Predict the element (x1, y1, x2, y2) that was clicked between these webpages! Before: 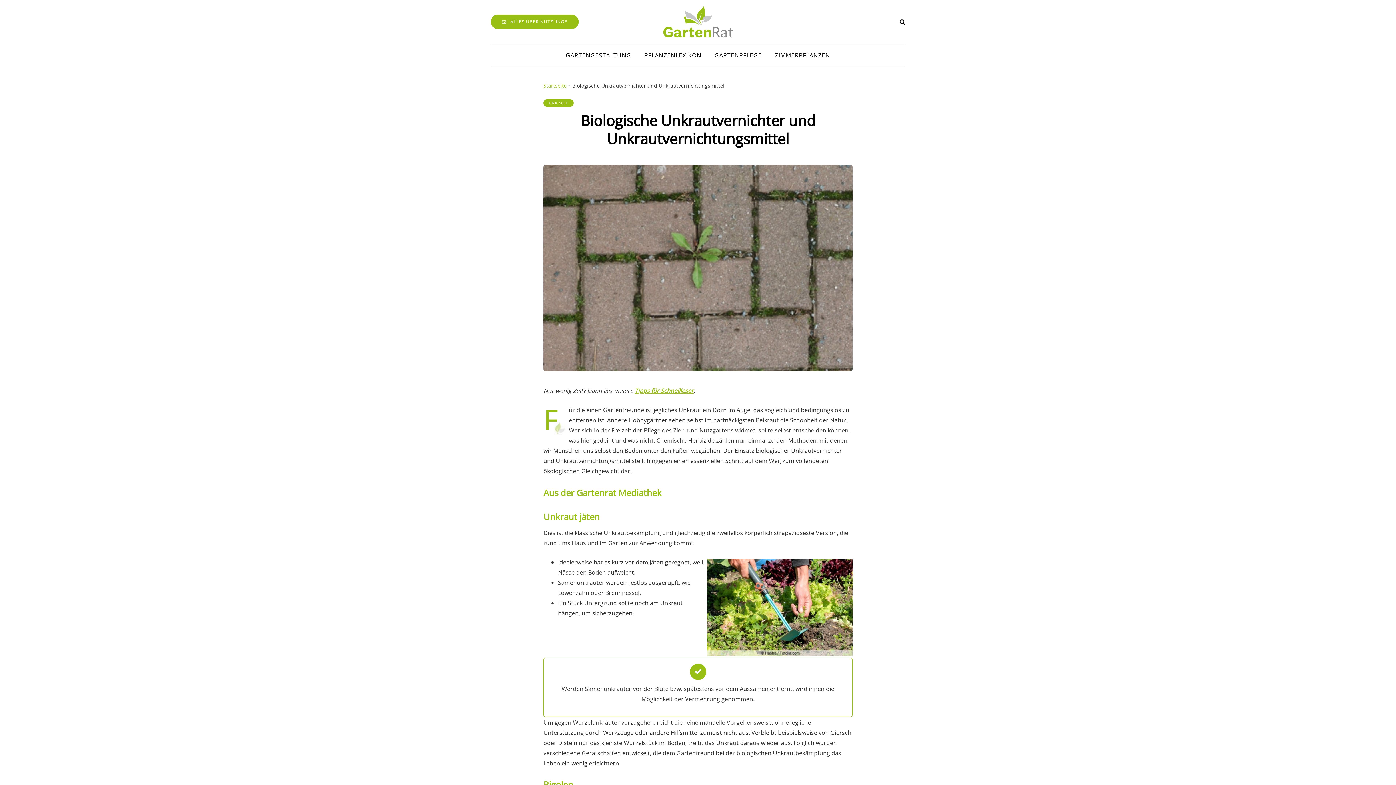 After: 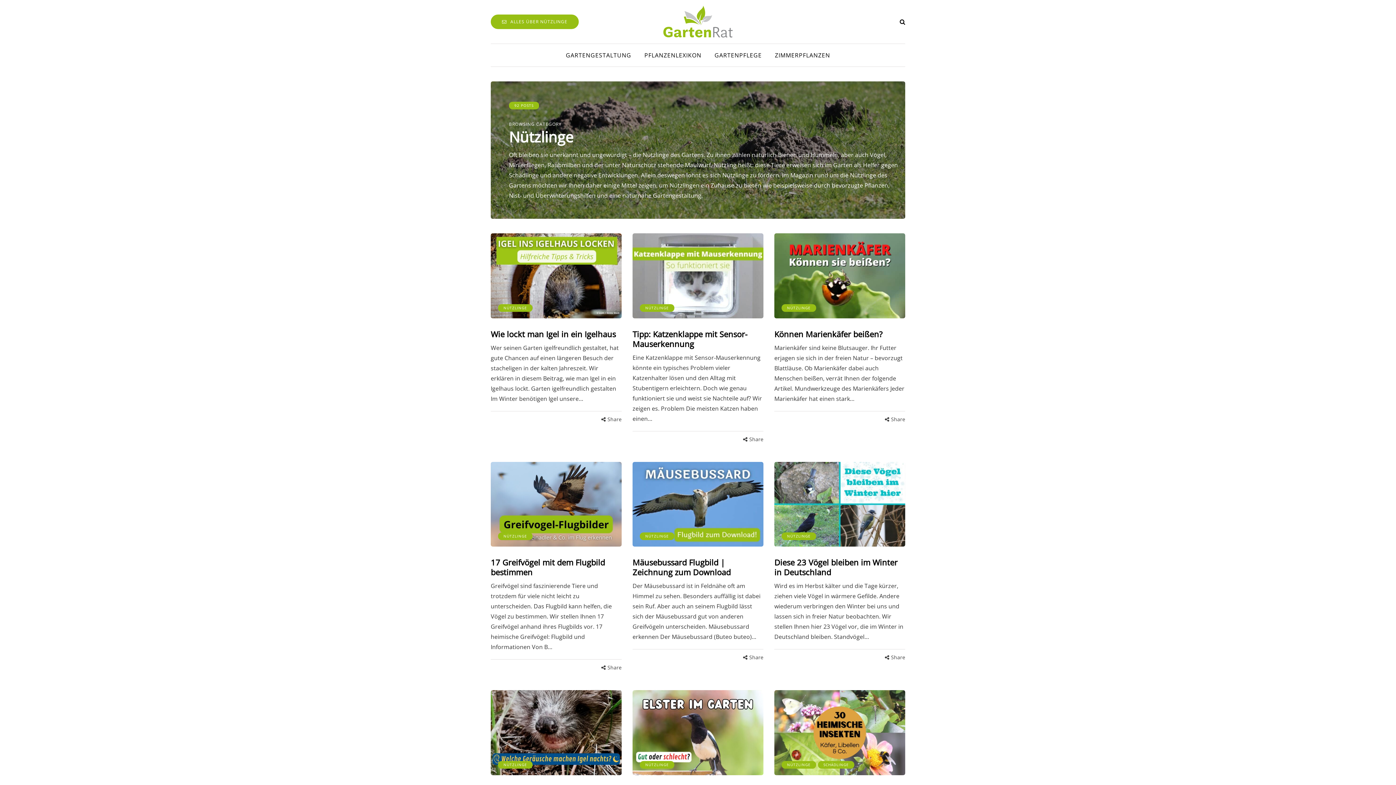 Action: label: ALLES ÜBER NÜTZLINGE bbox: (490, 14, 578, 29)